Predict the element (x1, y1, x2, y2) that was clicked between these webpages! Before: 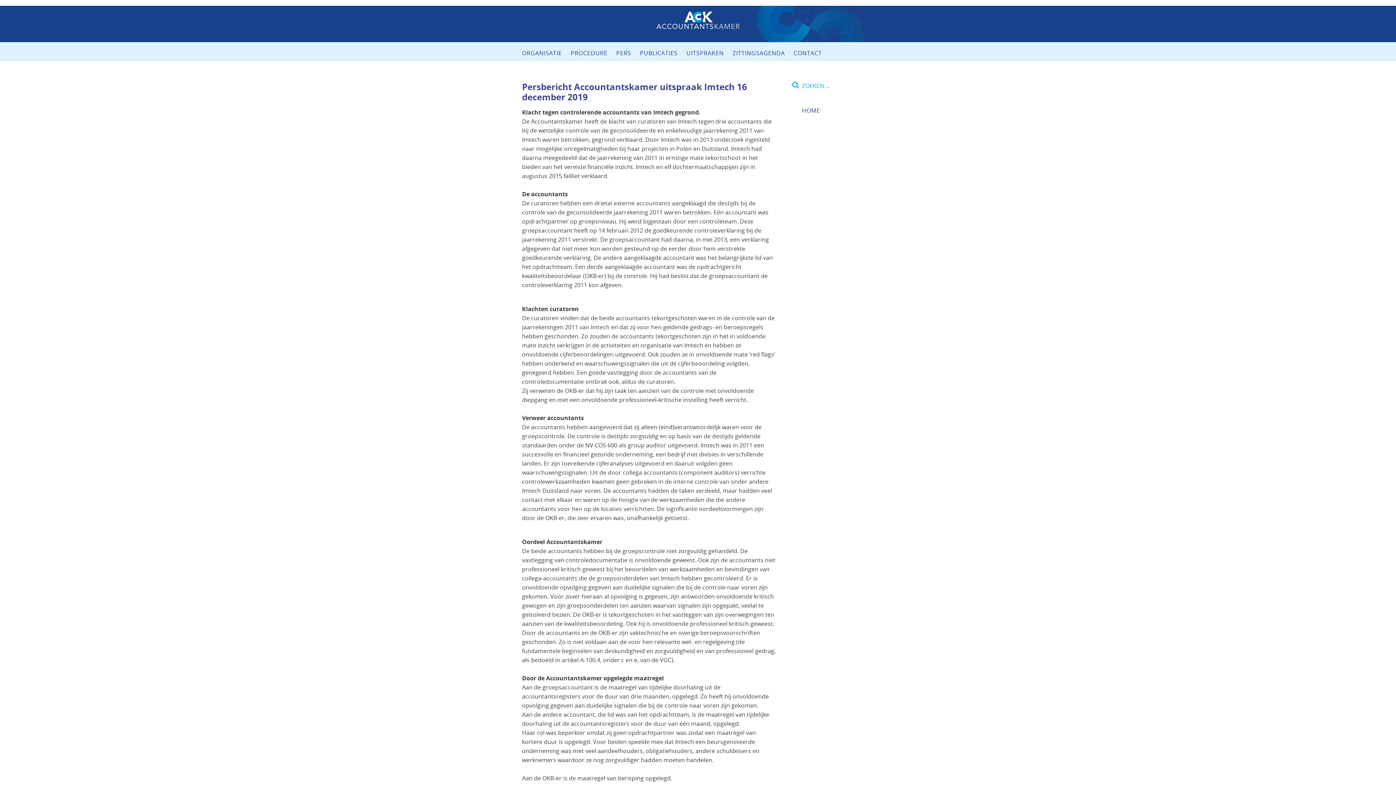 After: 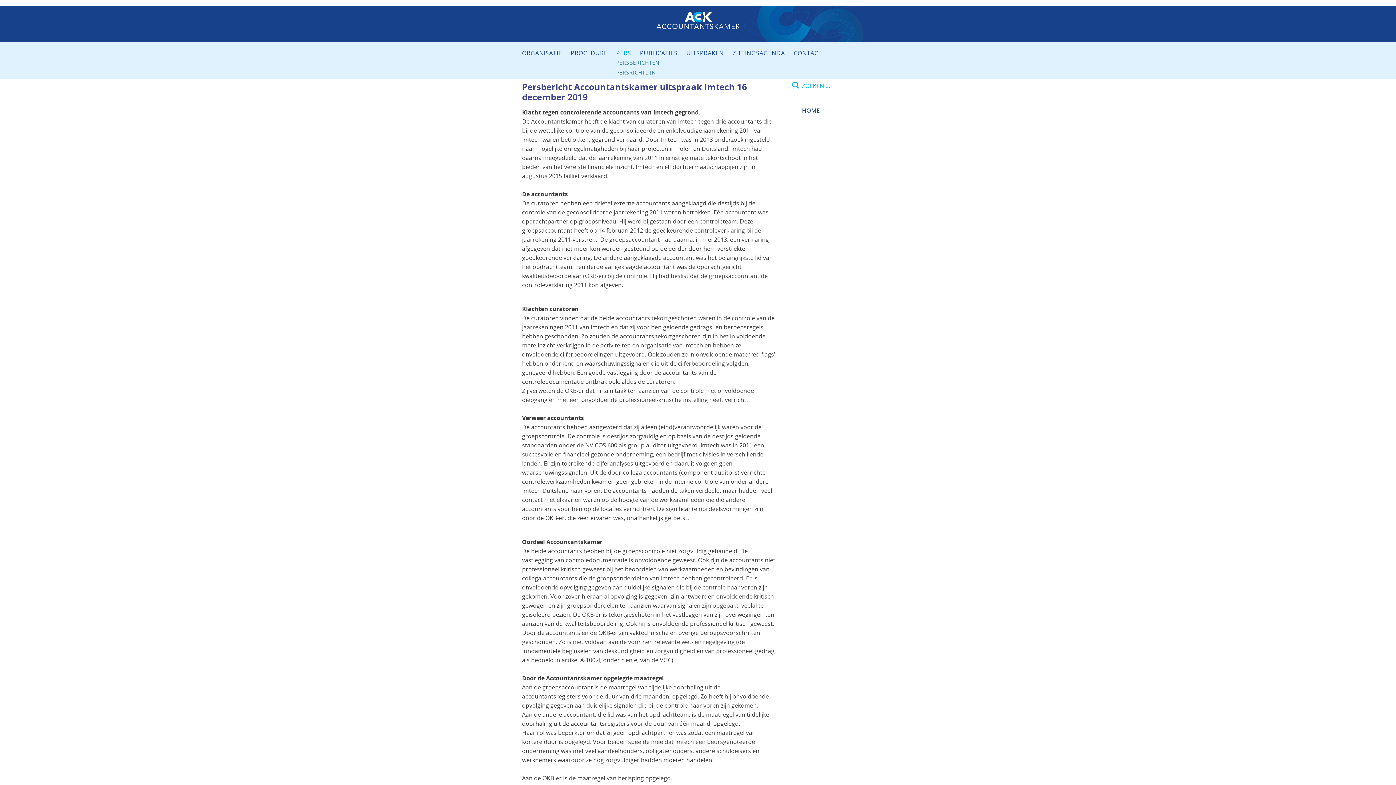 Action: label: PERS bbox: (616, 48, 631, 57)